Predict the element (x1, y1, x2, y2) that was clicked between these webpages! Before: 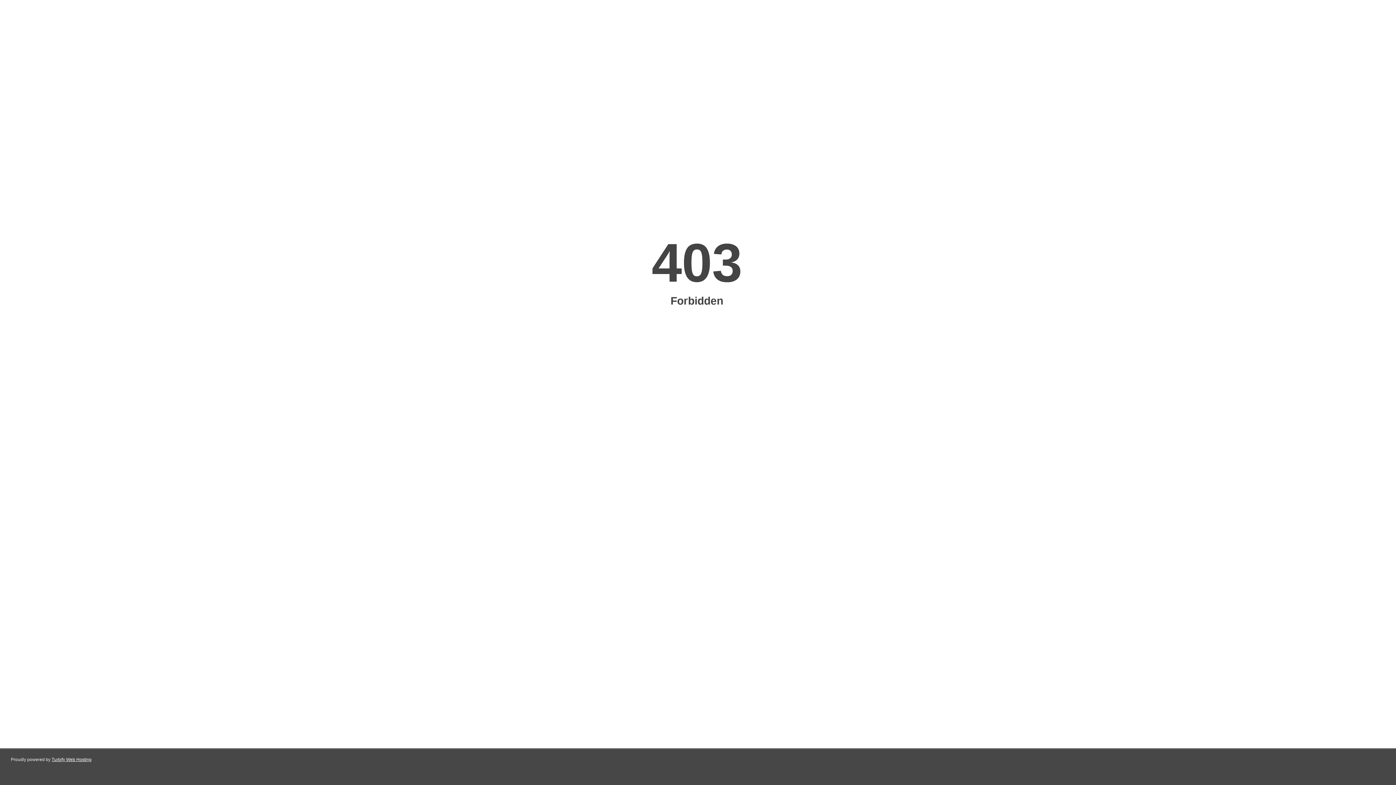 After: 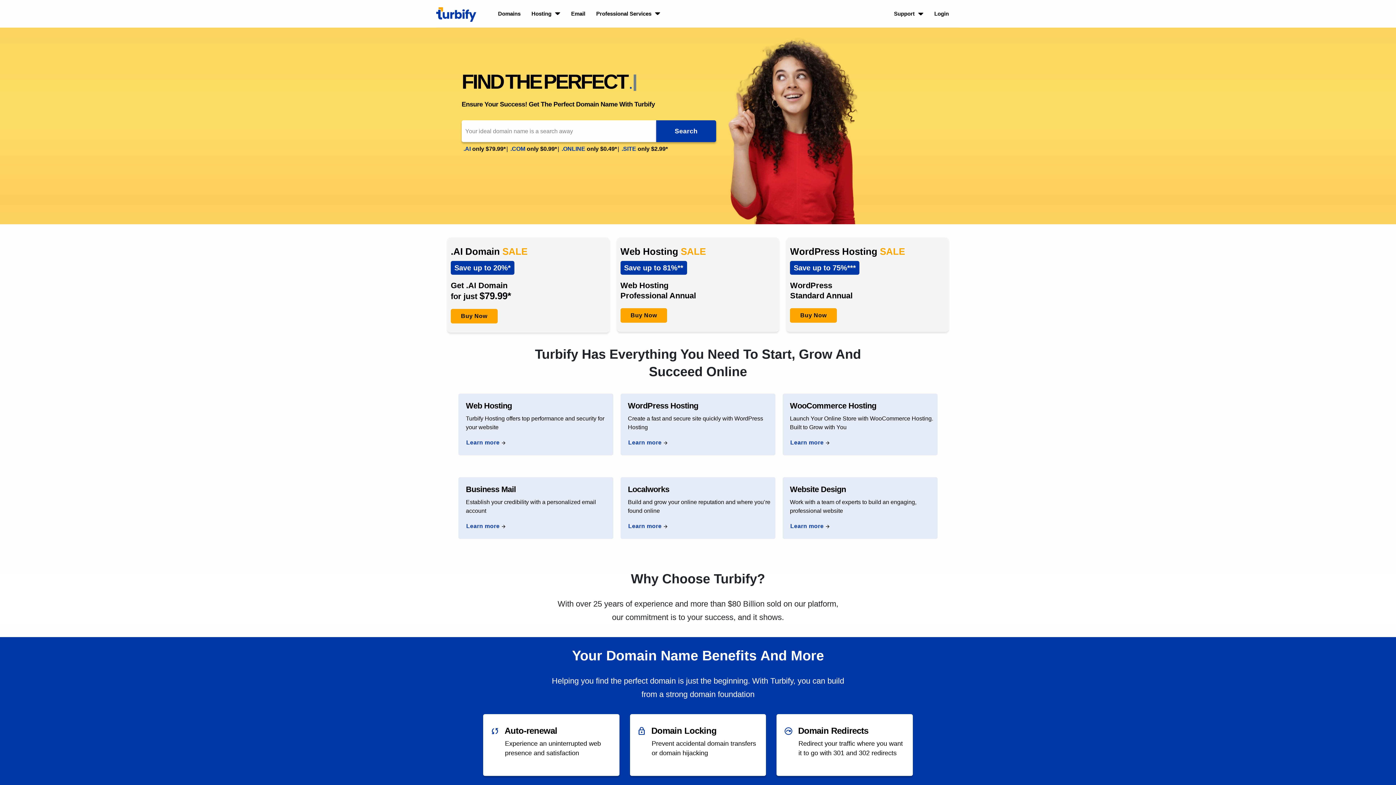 Action: bbox: (51, 757, 91, 762) label: Turbify Web Hosting